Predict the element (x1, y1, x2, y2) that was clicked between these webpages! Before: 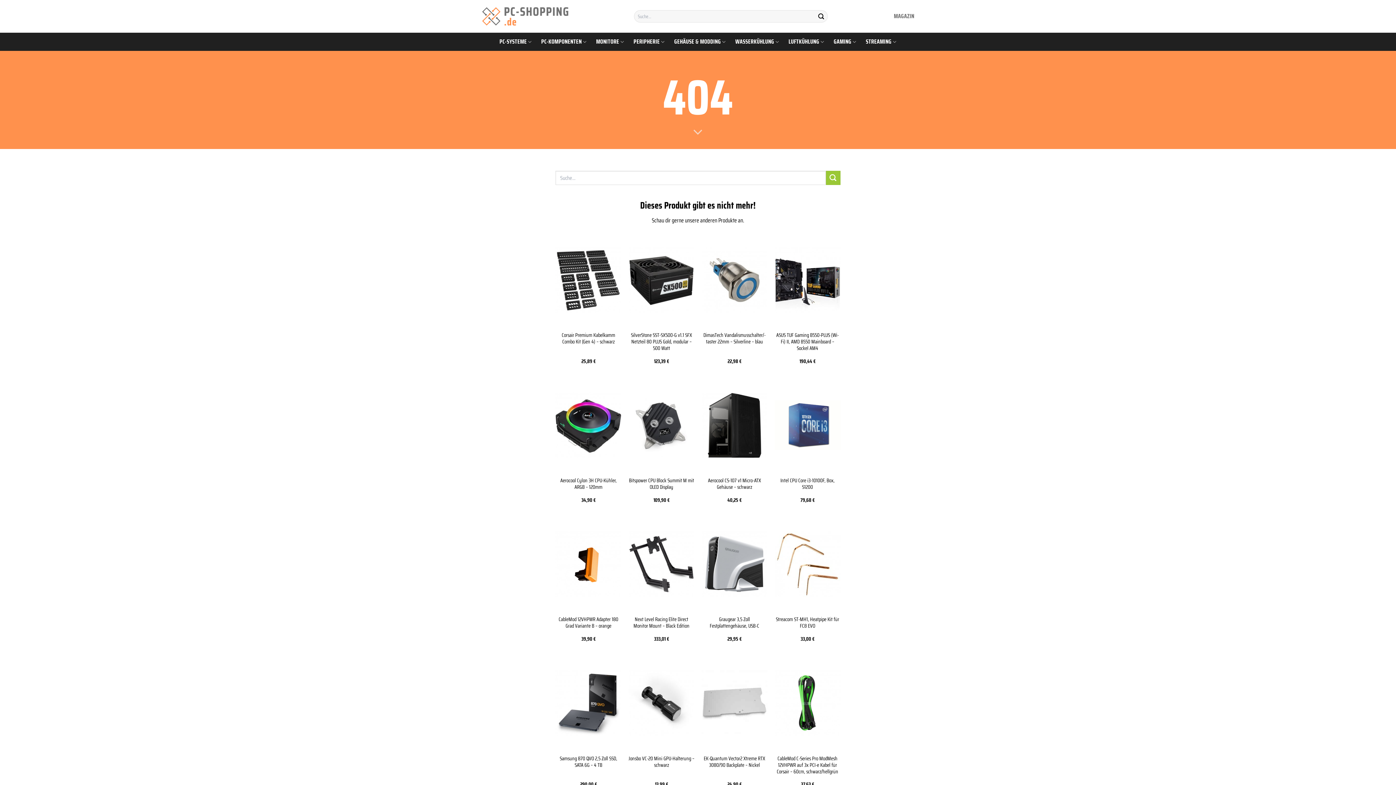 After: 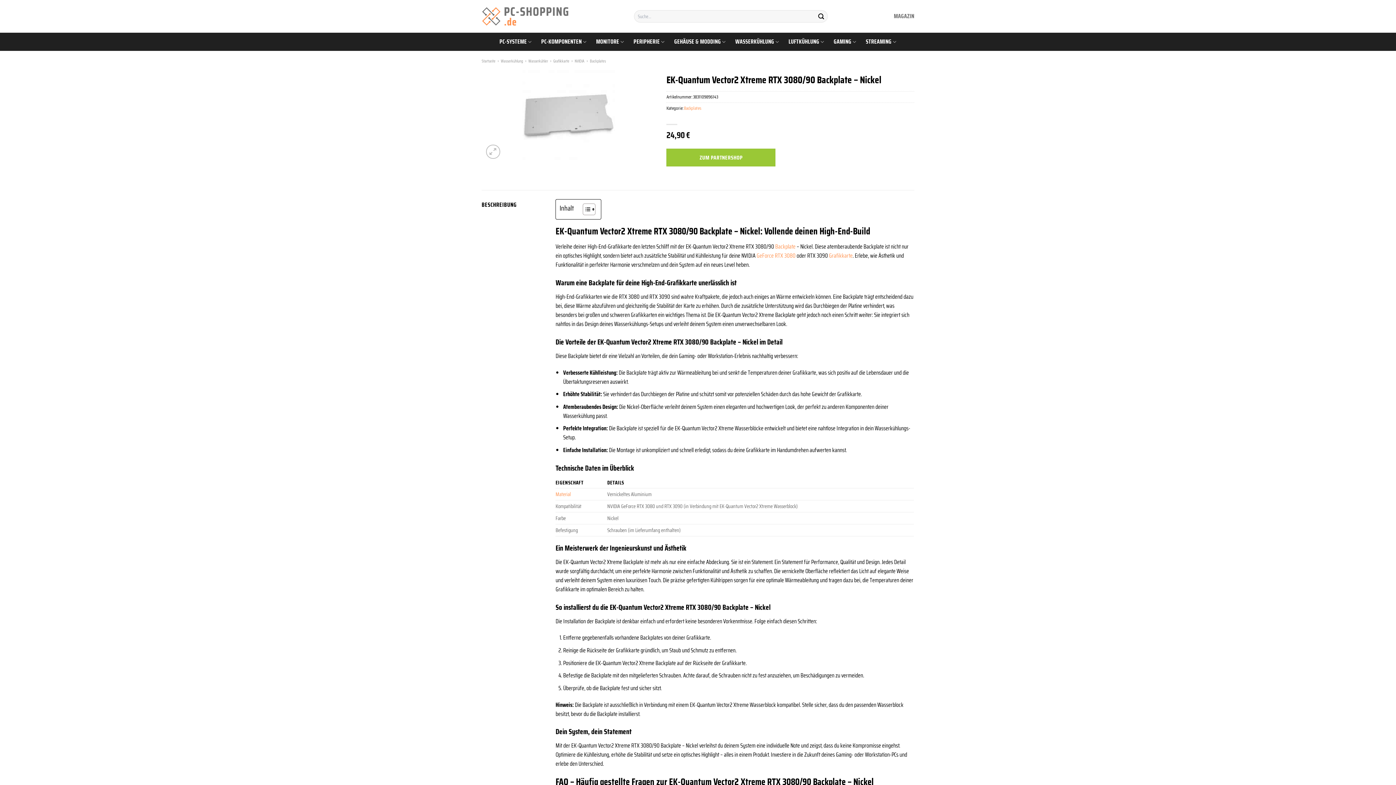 Action: label: EK-Quantum Vector2 Xtreme RTX 3080/90 Backplate – Nickel bbox: (701, 755, 767, 768)